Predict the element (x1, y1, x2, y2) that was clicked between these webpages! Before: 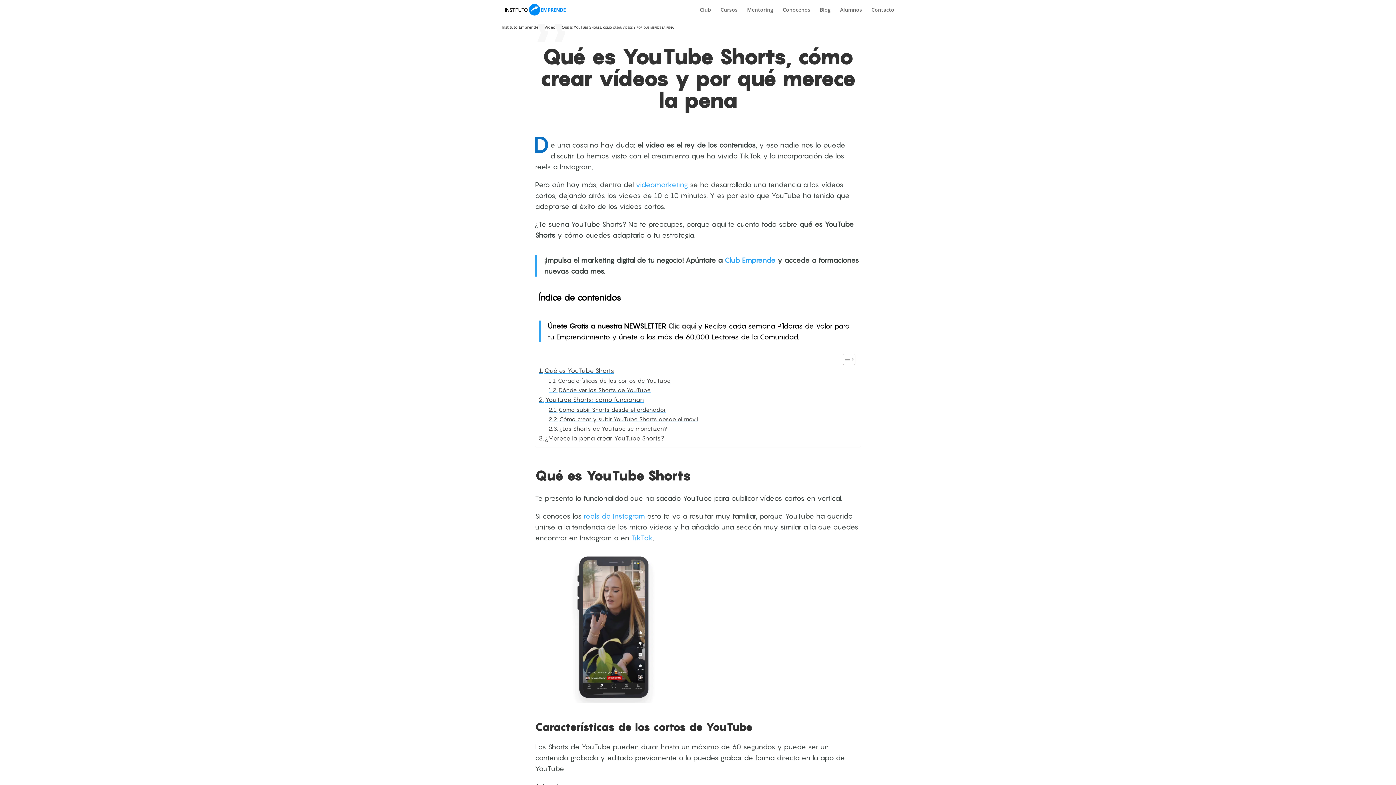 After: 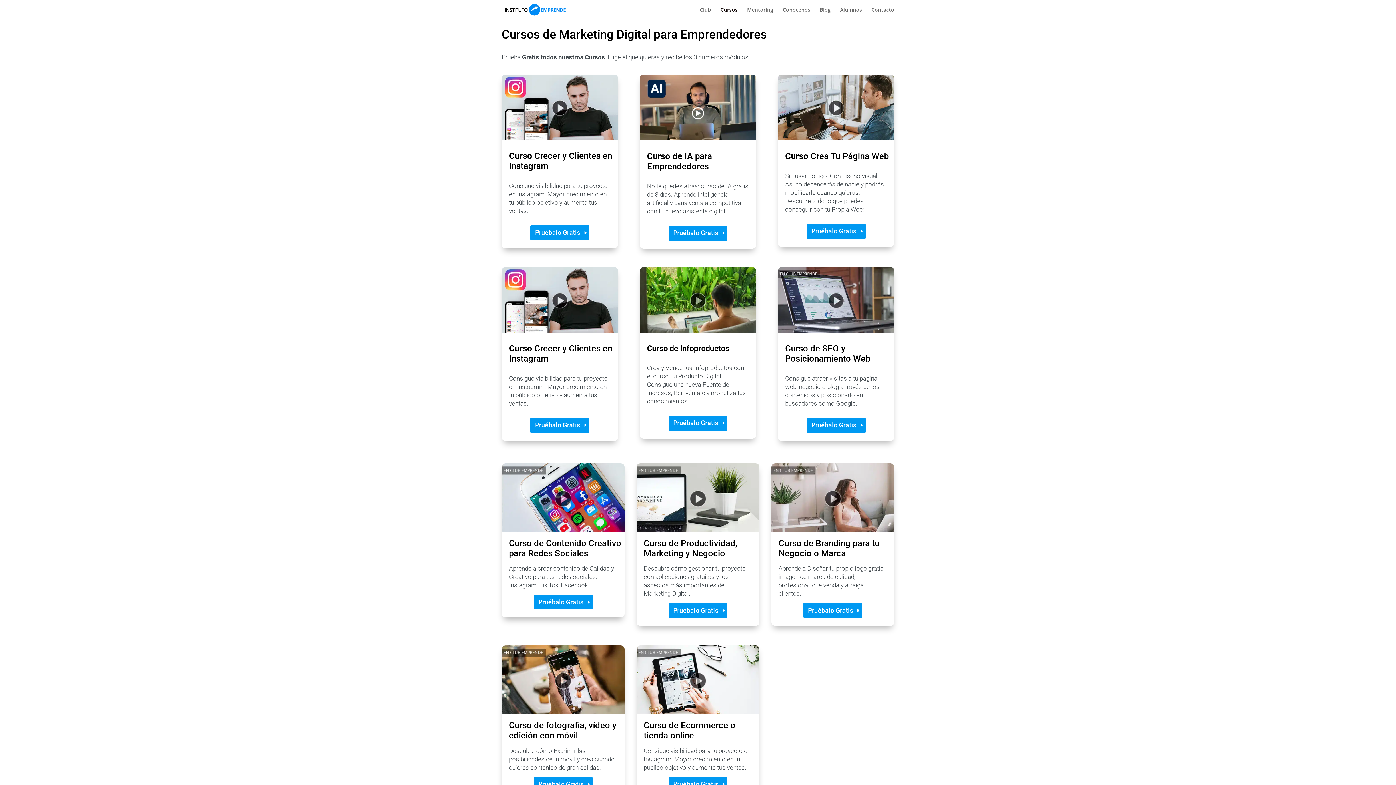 Action: bbox: (720, 7, 737, 19) label: Cursos